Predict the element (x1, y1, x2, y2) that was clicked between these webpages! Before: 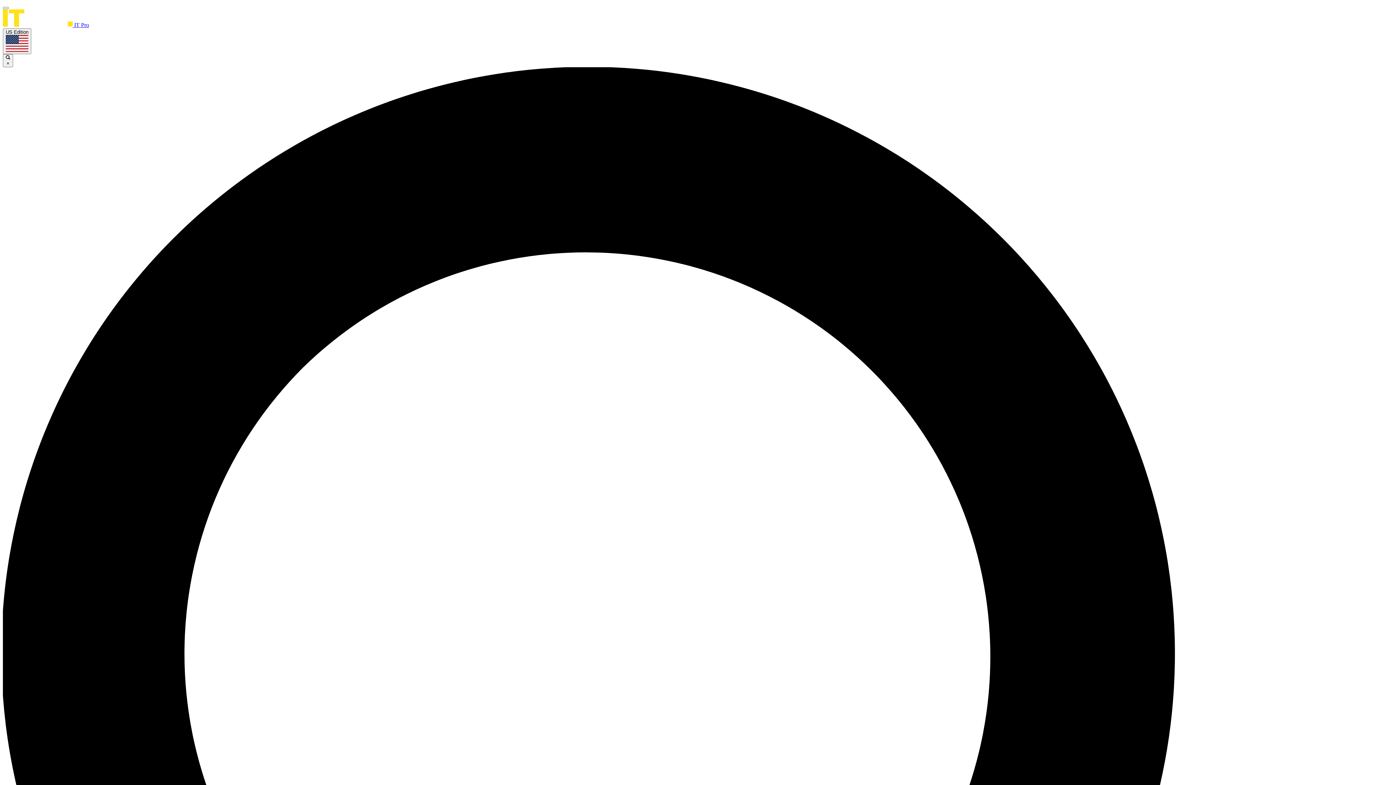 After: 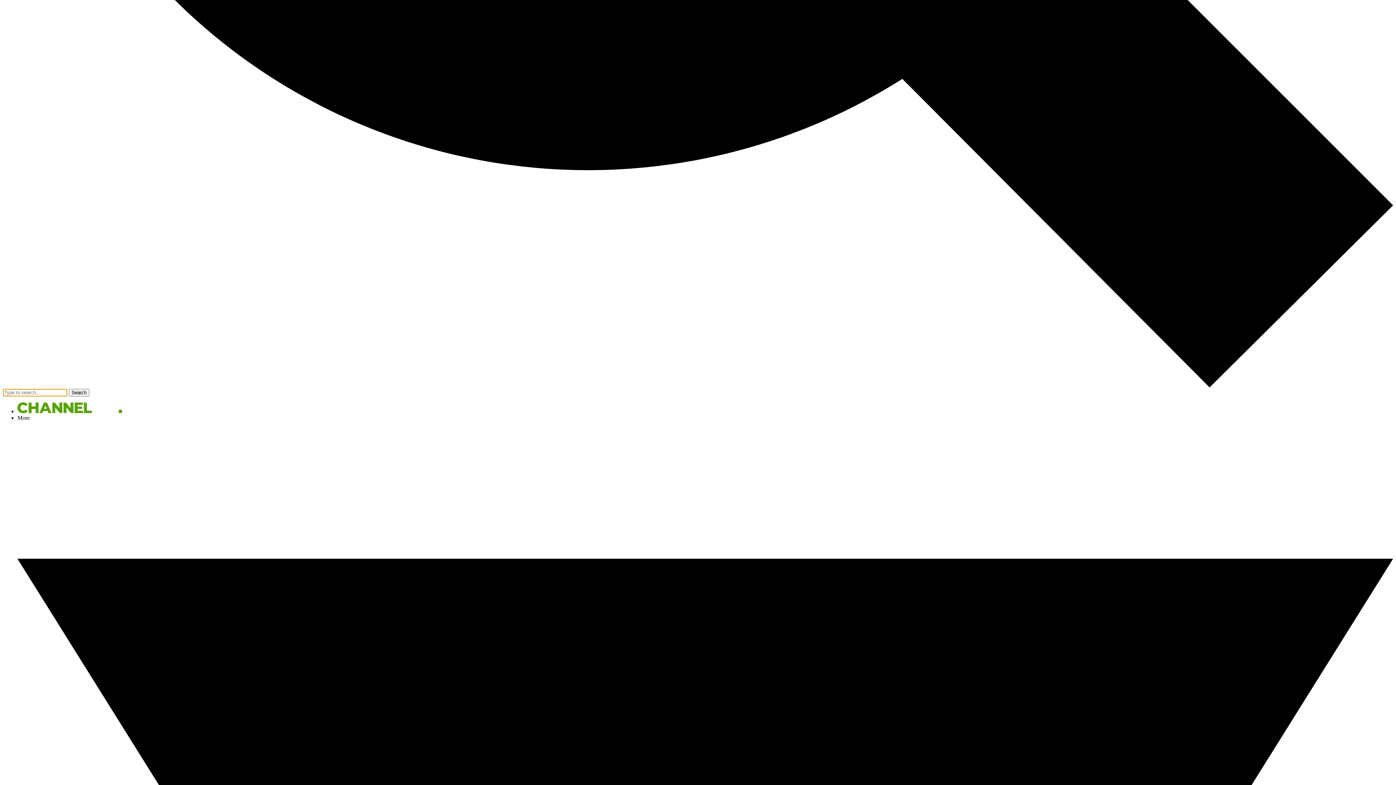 Action: bbox: (2, 6, 8, 9)